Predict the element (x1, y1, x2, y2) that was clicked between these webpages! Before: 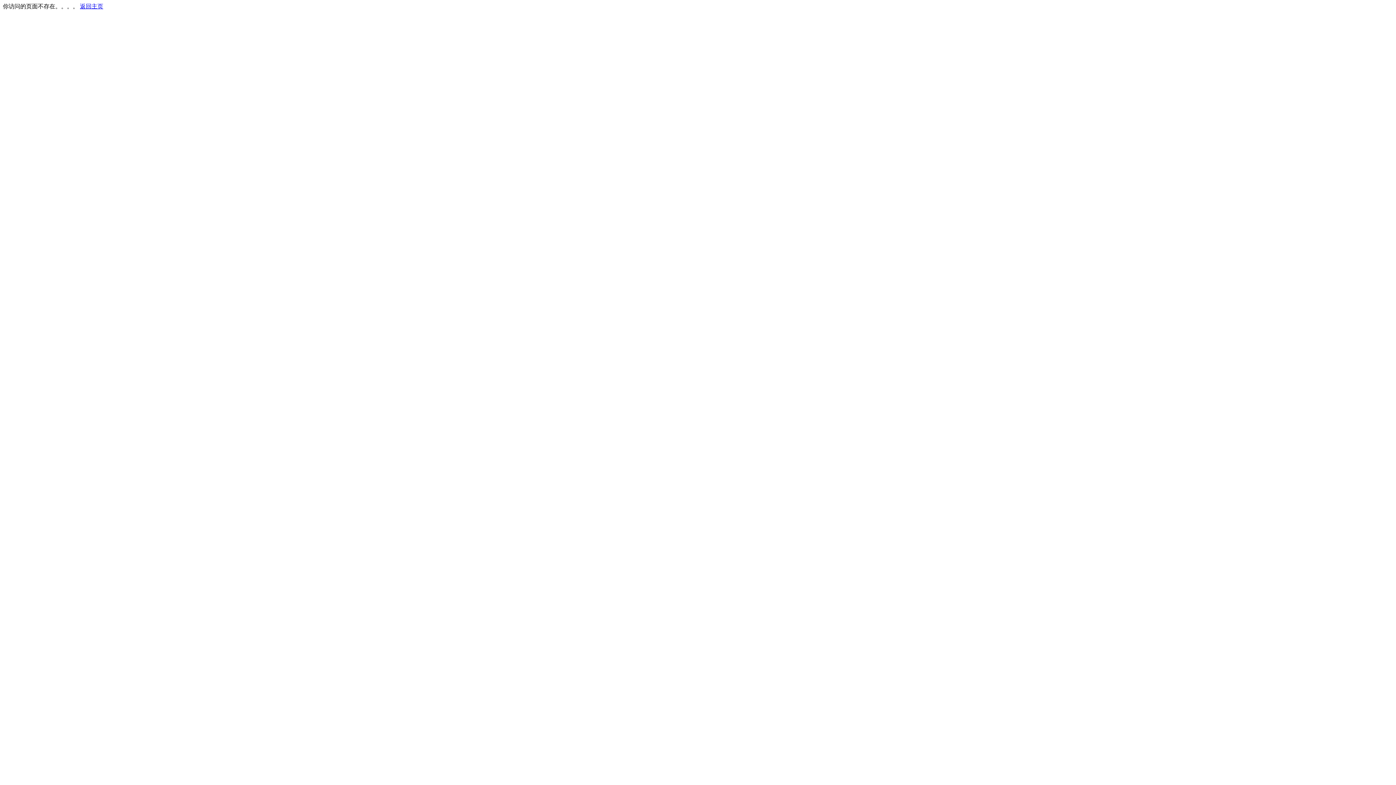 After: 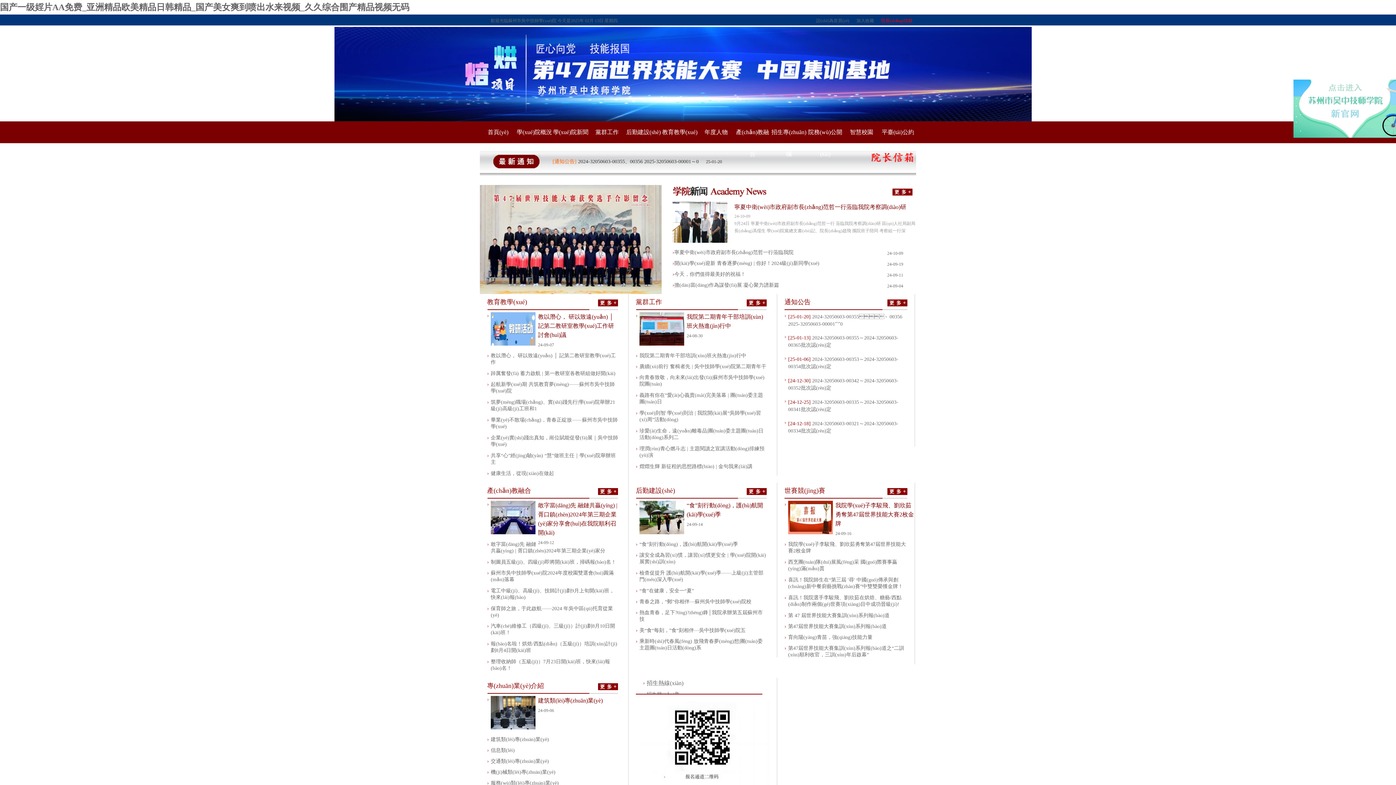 Action: bbox: (80, 3, 103, 9) label: 返回主页